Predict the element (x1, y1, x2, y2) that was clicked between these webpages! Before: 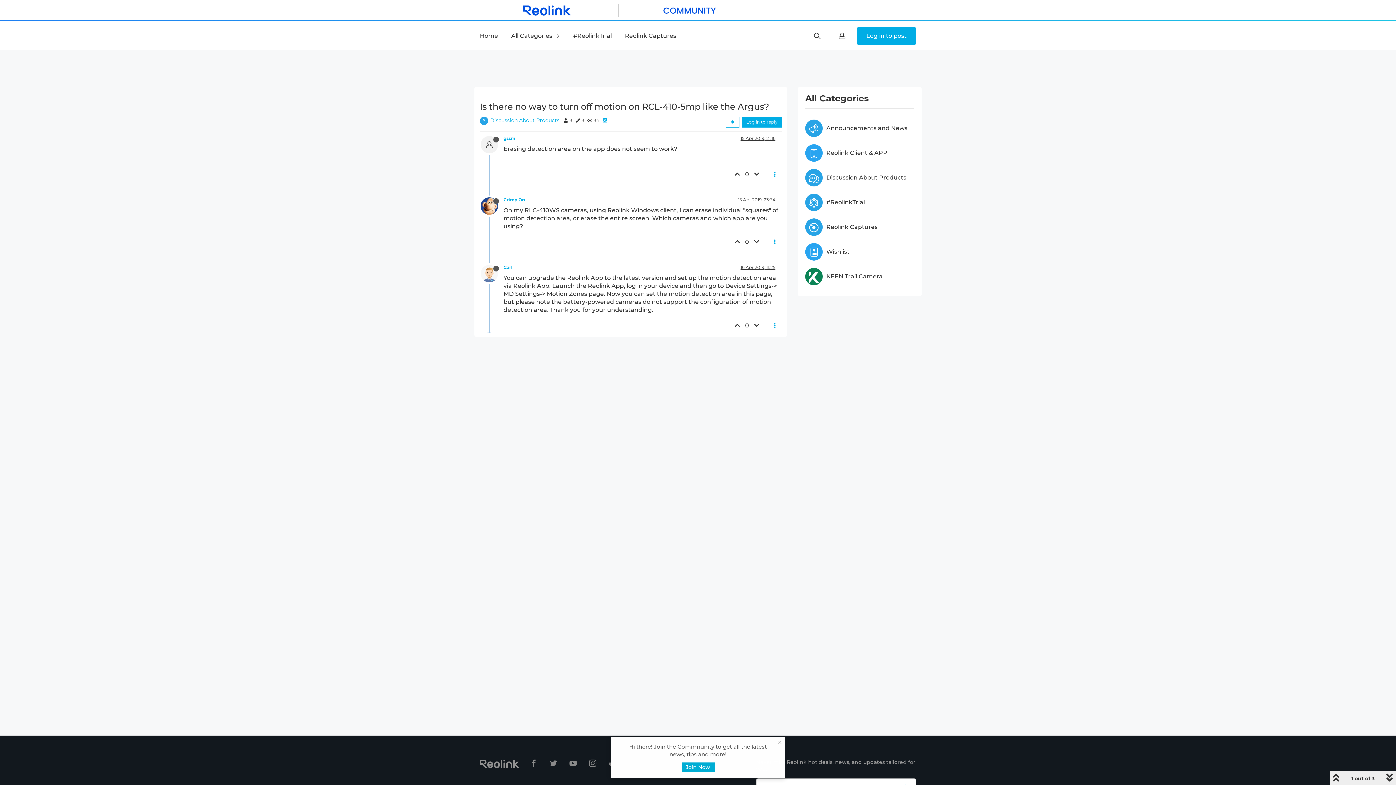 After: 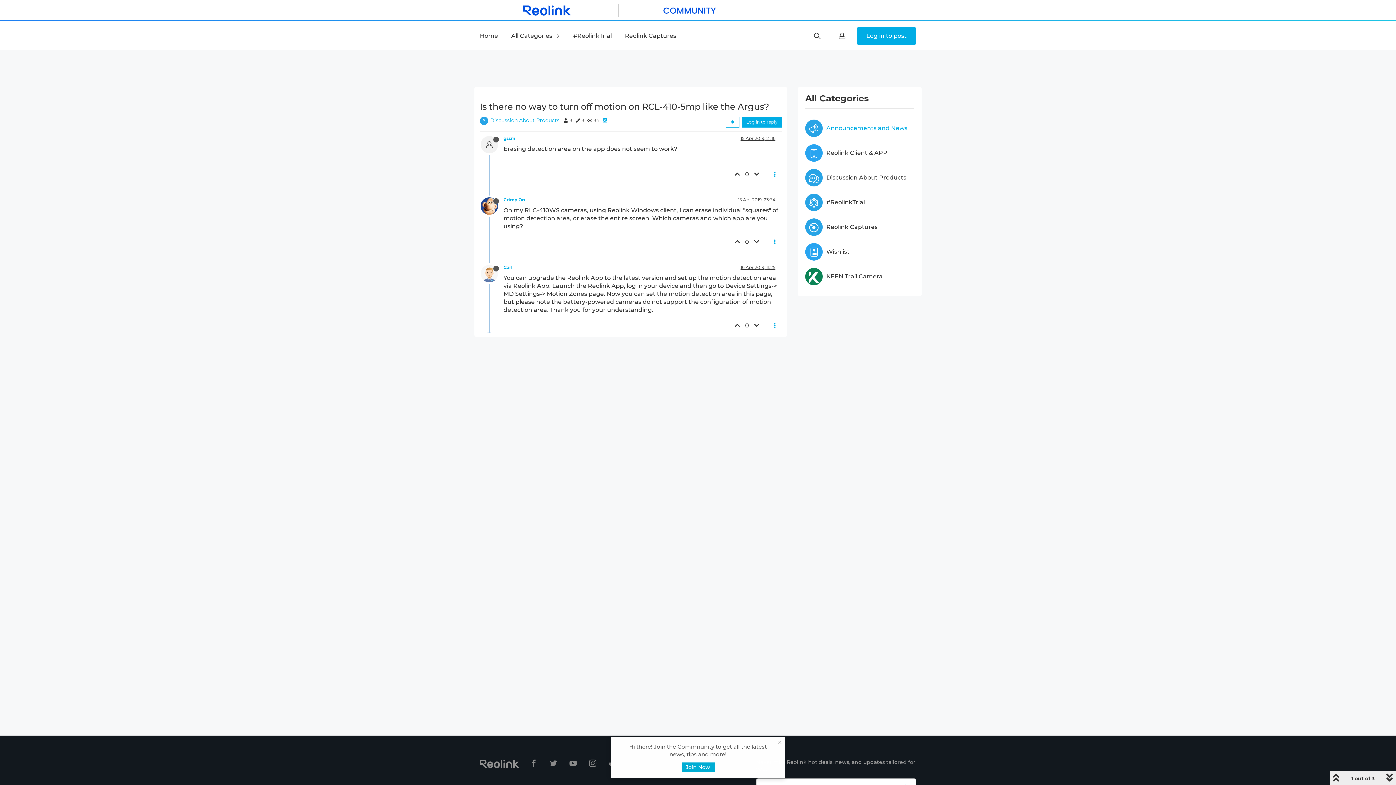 Action: label: Announcements and News bbox: (822, 124, 907, 132)